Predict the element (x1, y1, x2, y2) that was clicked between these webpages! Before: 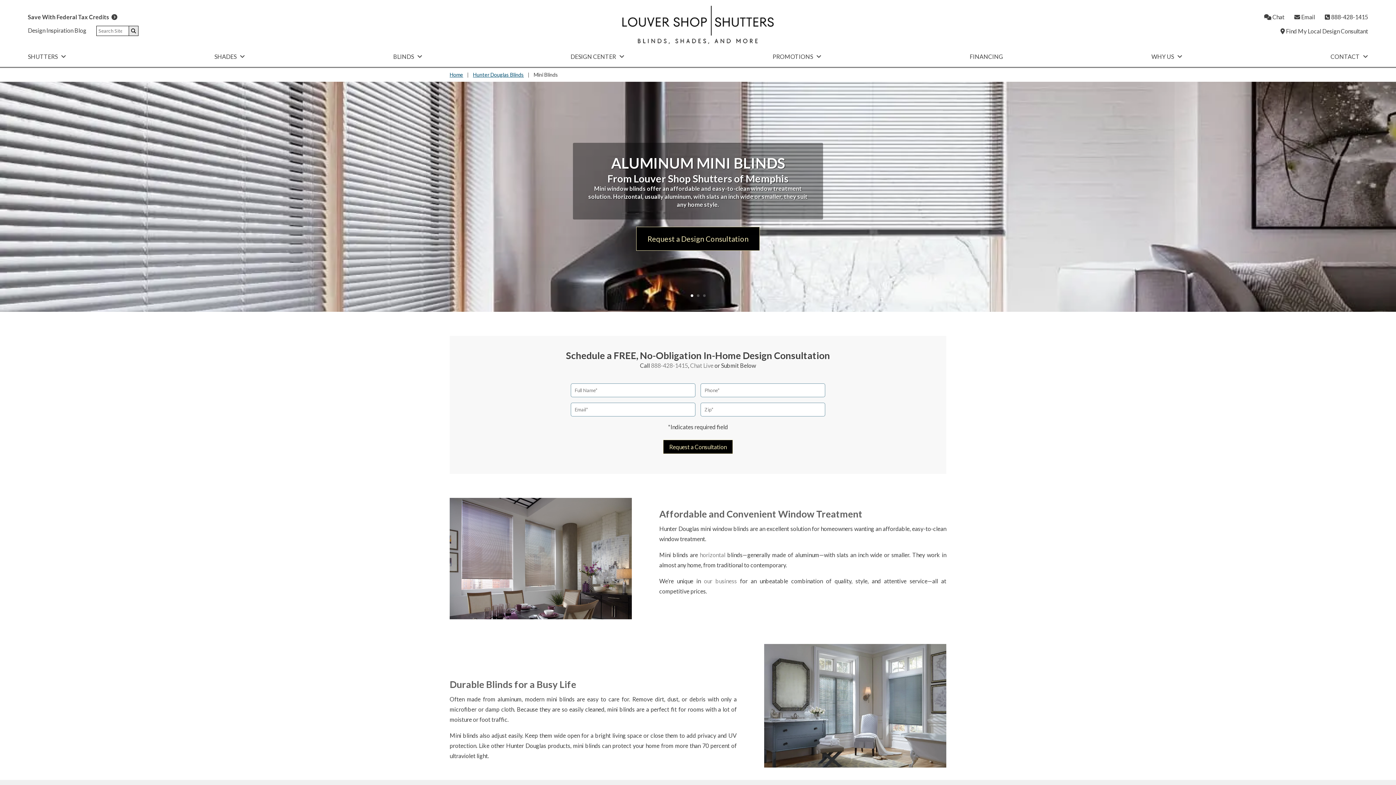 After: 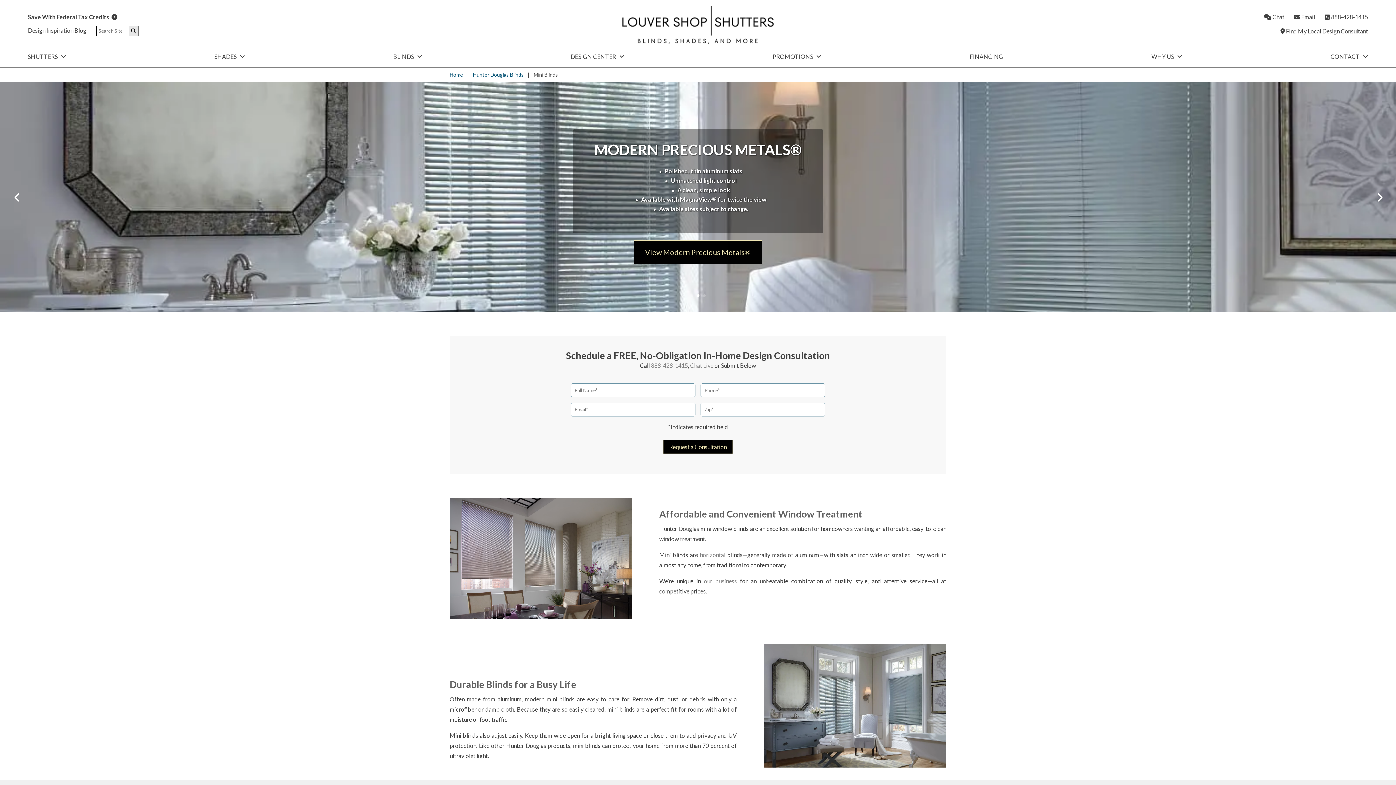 Action: bbox: (696, 294, 699, 297) label: 2